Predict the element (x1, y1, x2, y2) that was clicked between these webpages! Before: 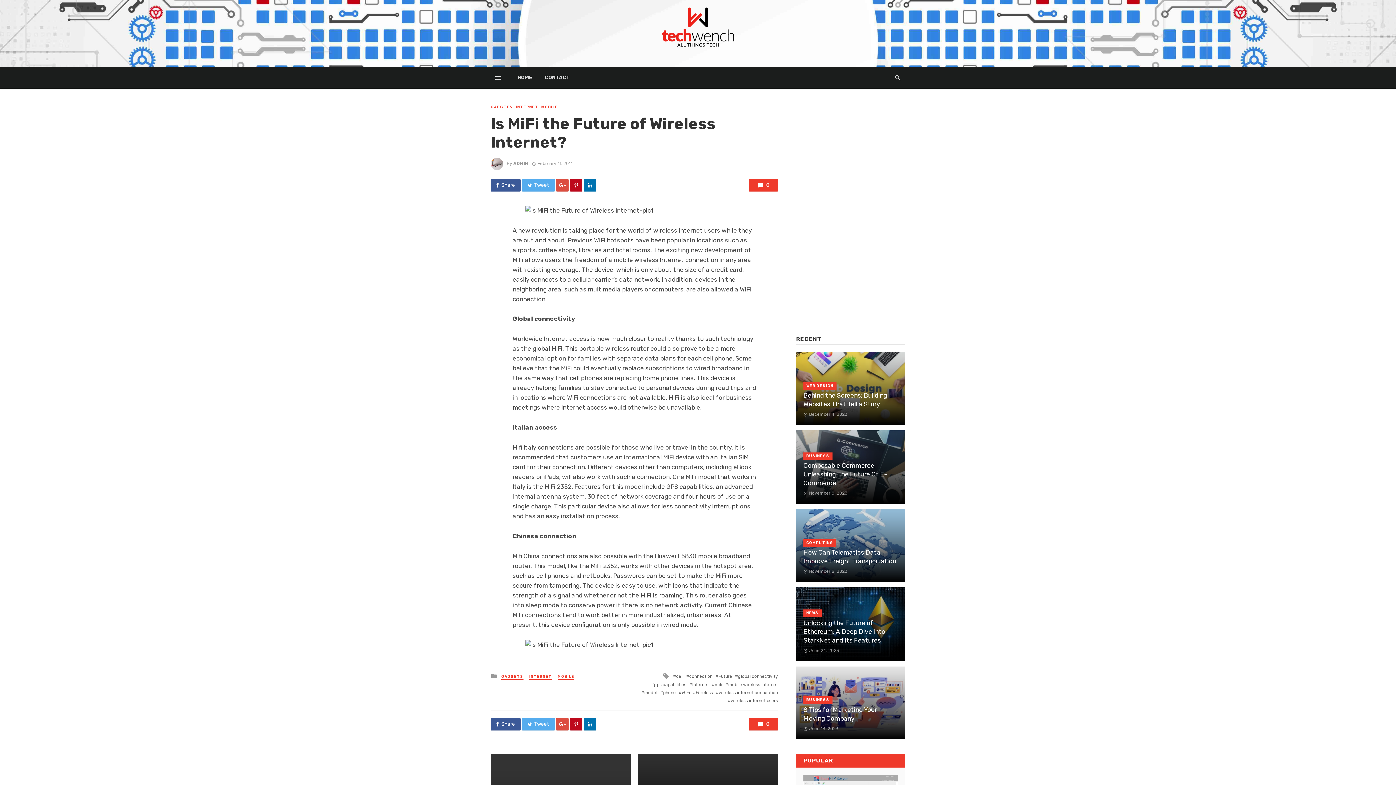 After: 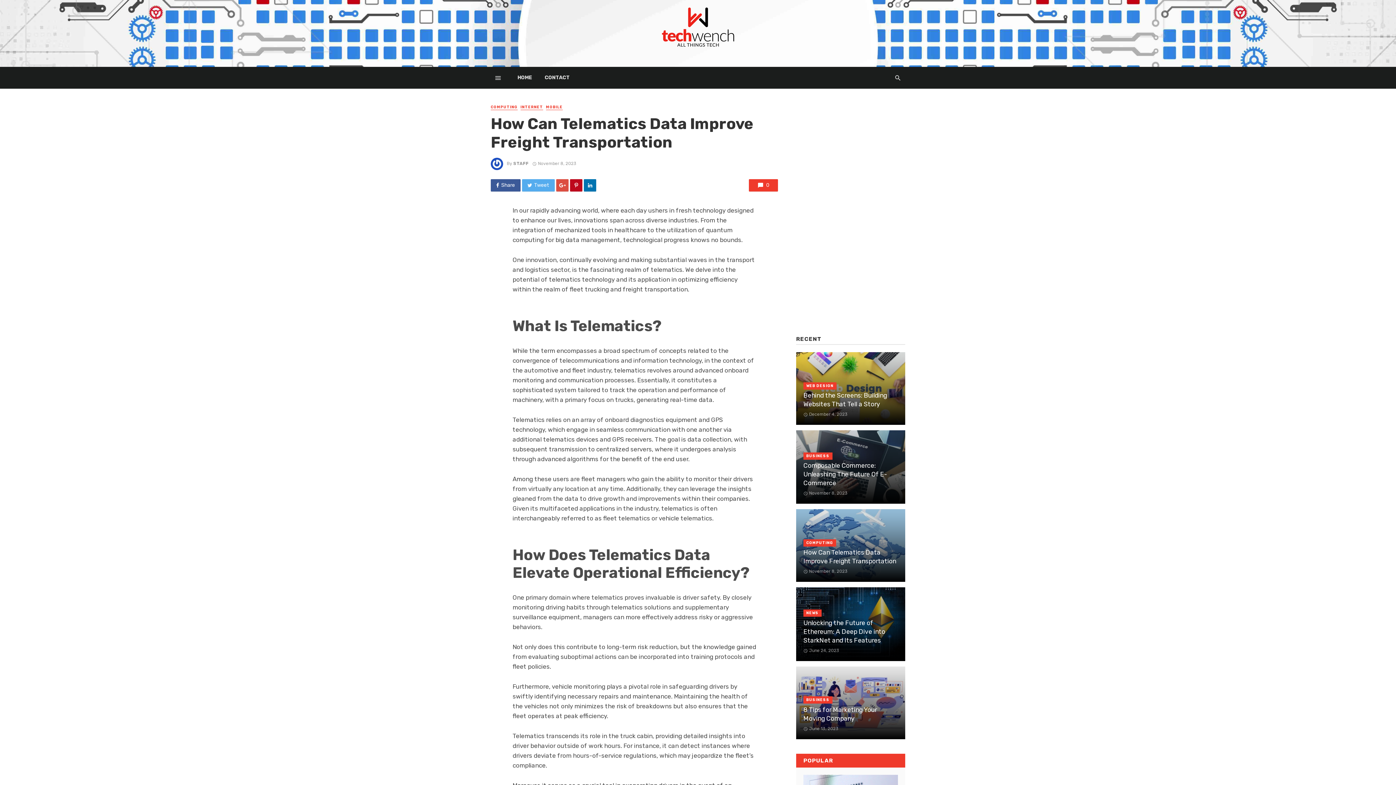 Action: bbox: (796, 509, 905, 582)